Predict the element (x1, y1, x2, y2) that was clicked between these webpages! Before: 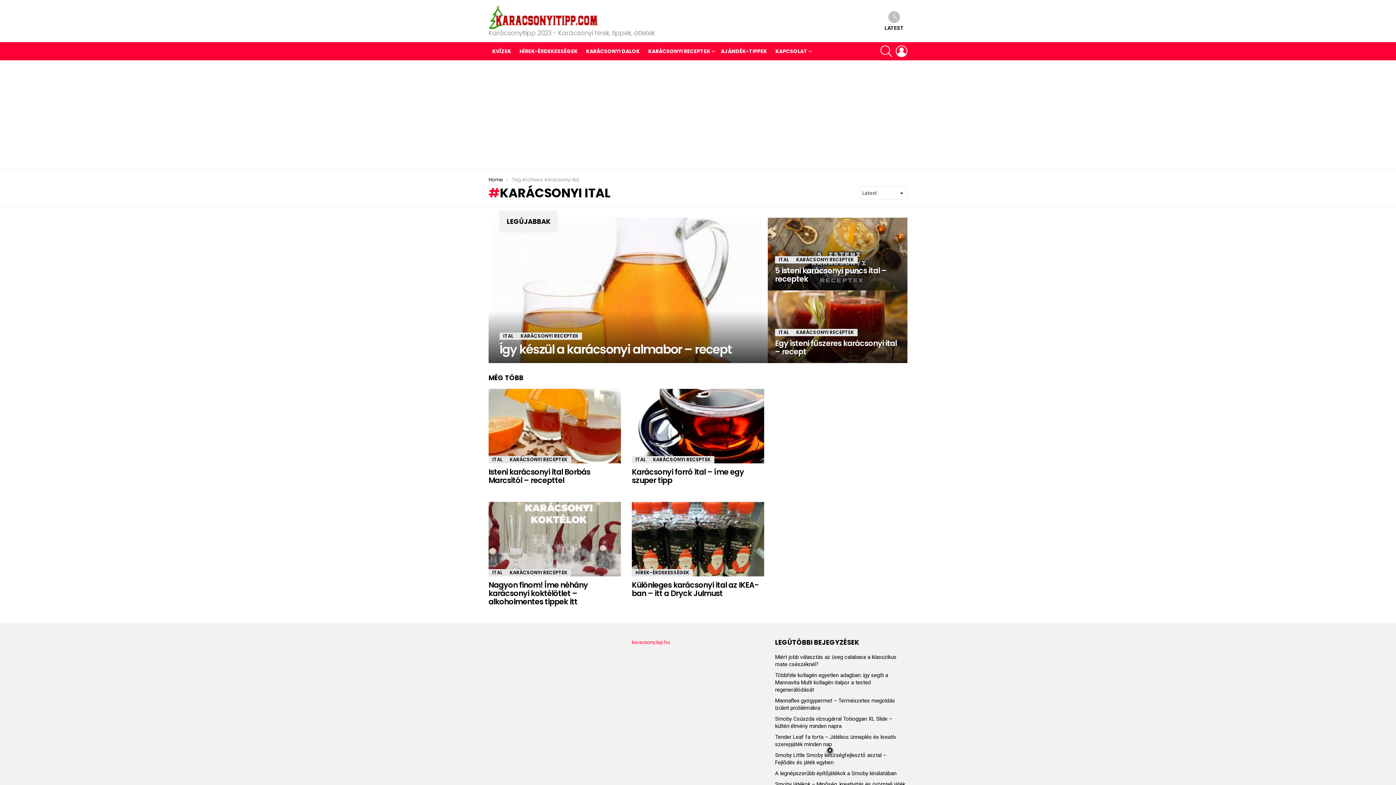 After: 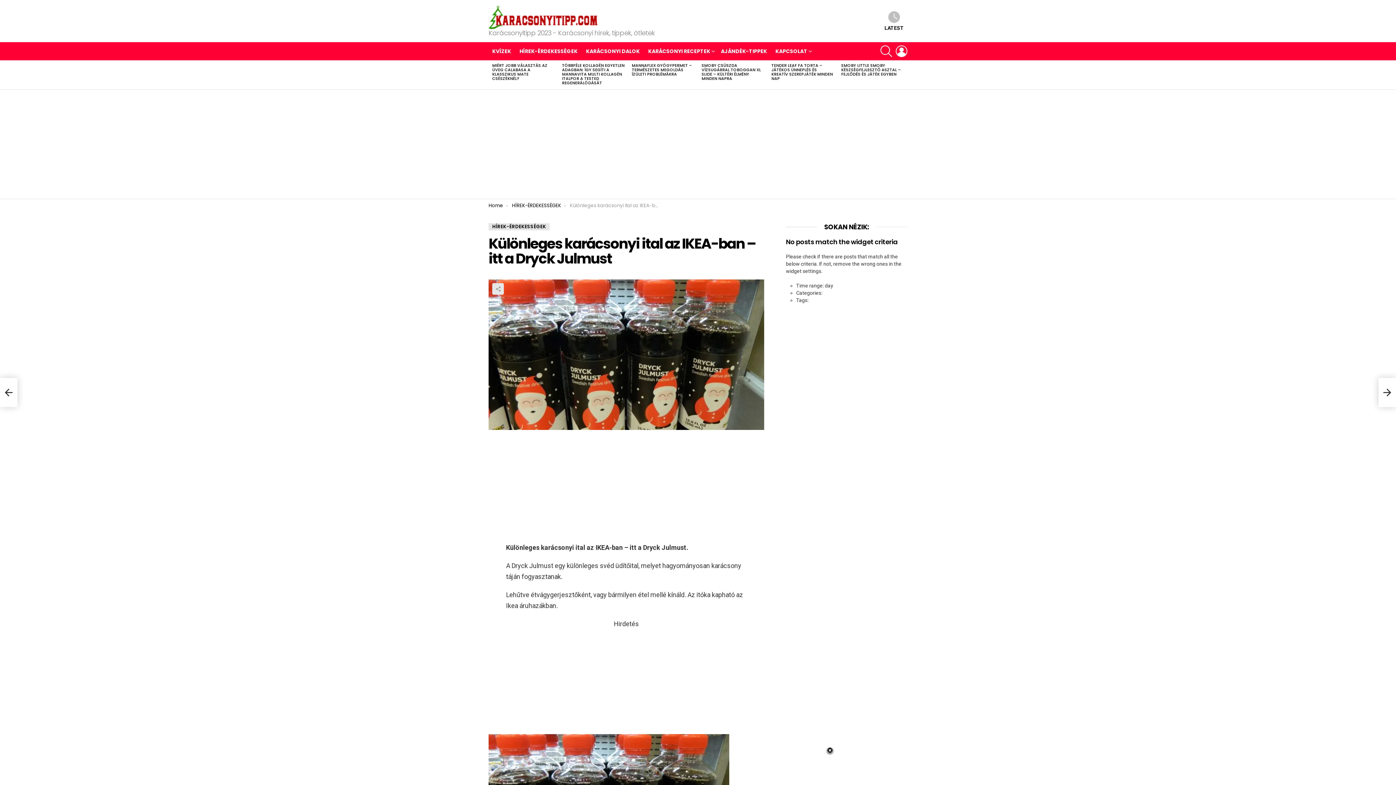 Action: bbox: (632, 579, 758, 598) label: Különleges karácsonyi ital az IKEA-ban – itt a Dryck Julmust